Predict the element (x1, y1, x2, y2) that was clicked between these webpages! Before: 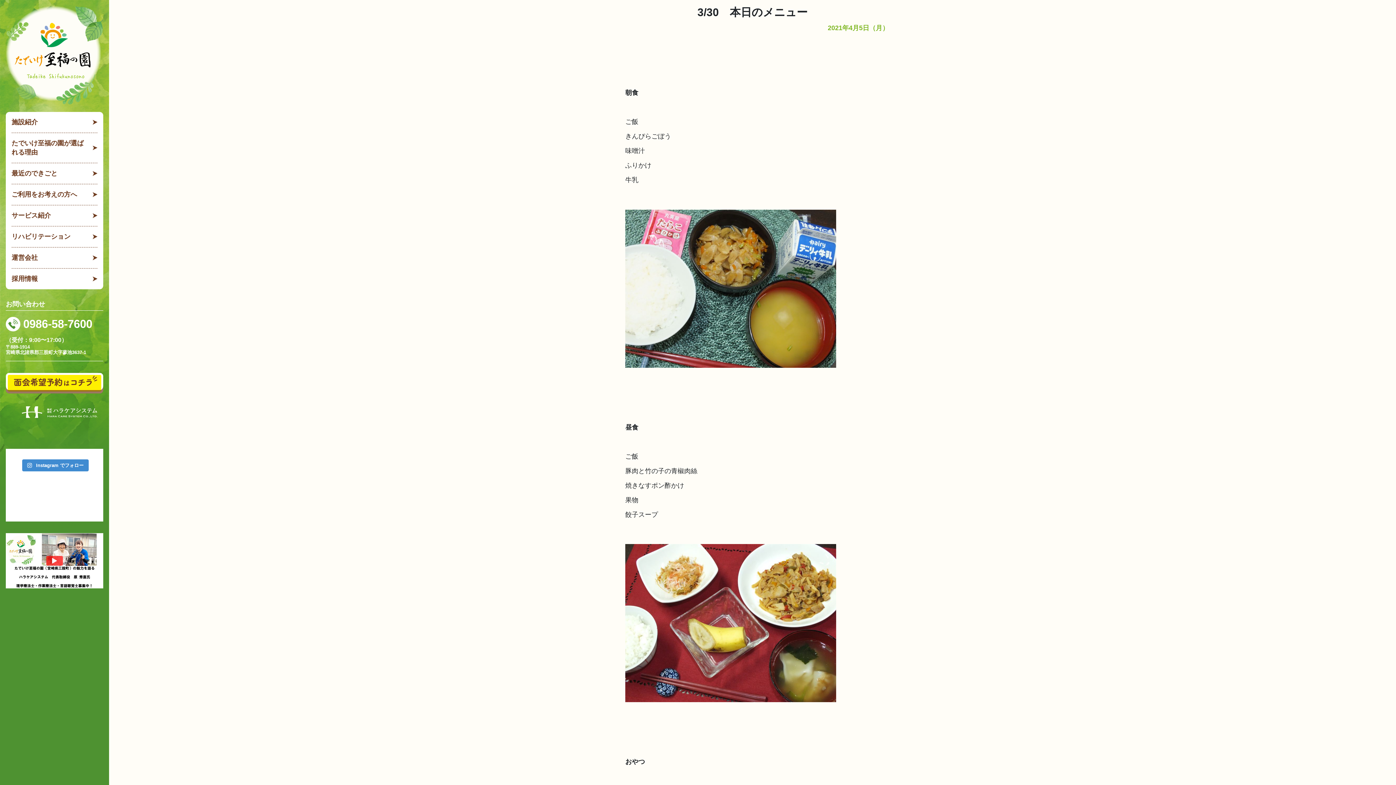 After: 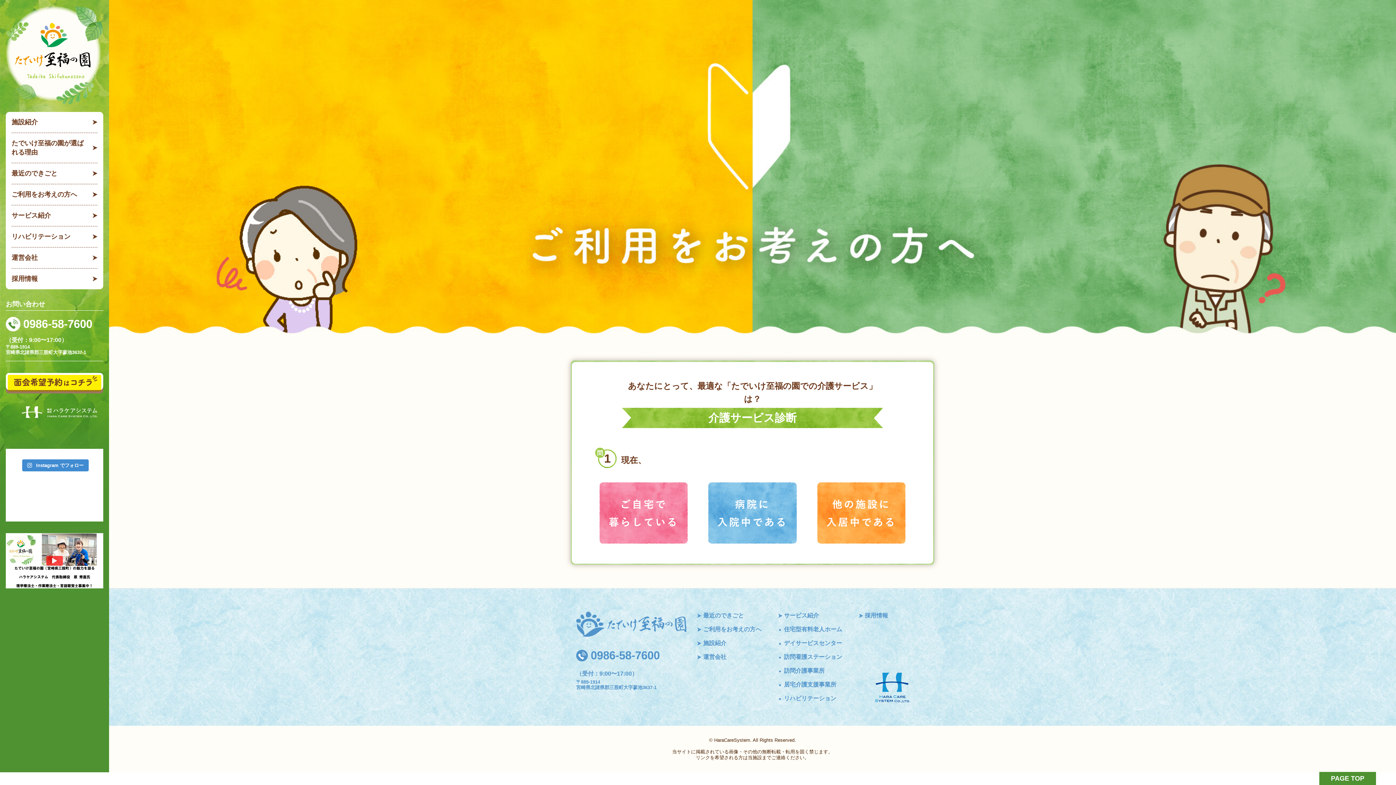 Action: label: ご利用をお考えの方へ bbox: (11, 184, 97, 205)